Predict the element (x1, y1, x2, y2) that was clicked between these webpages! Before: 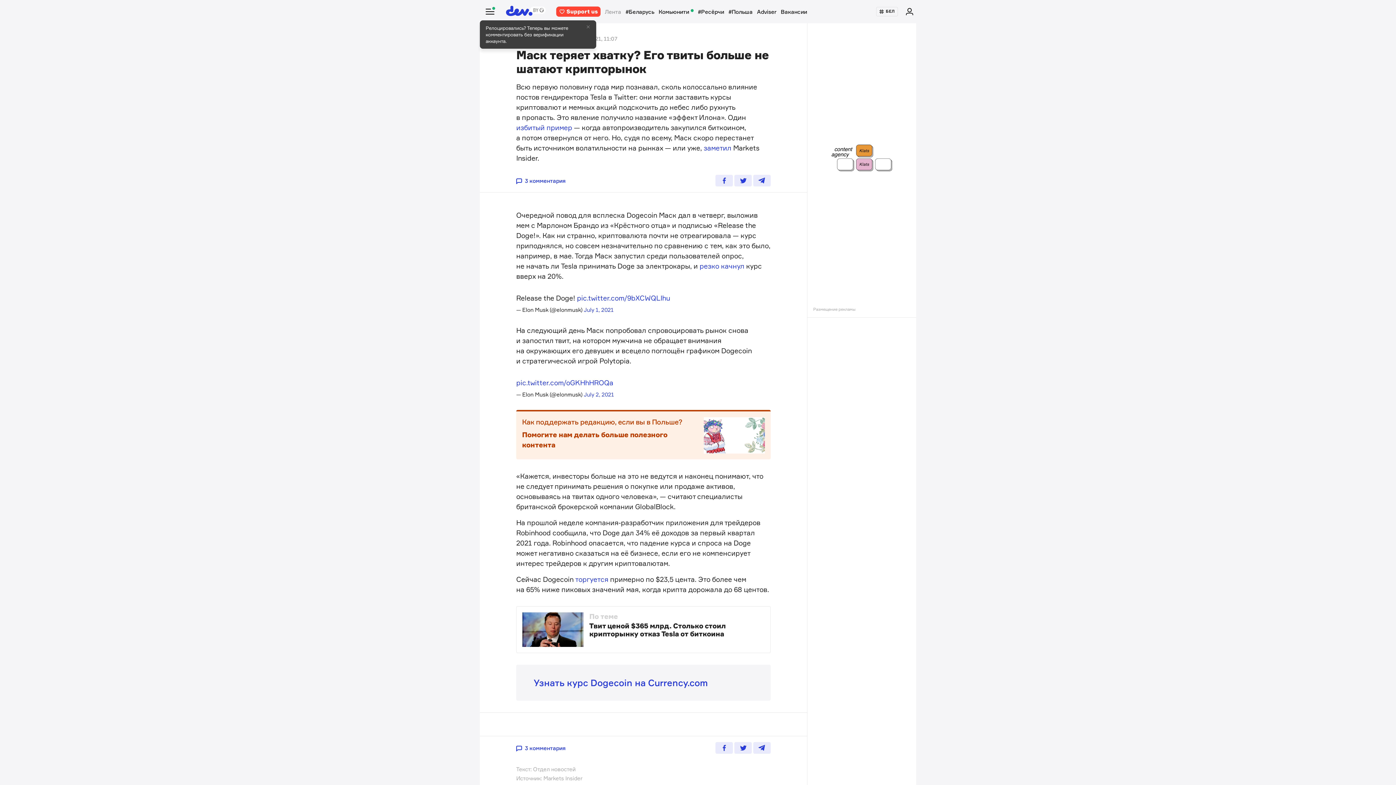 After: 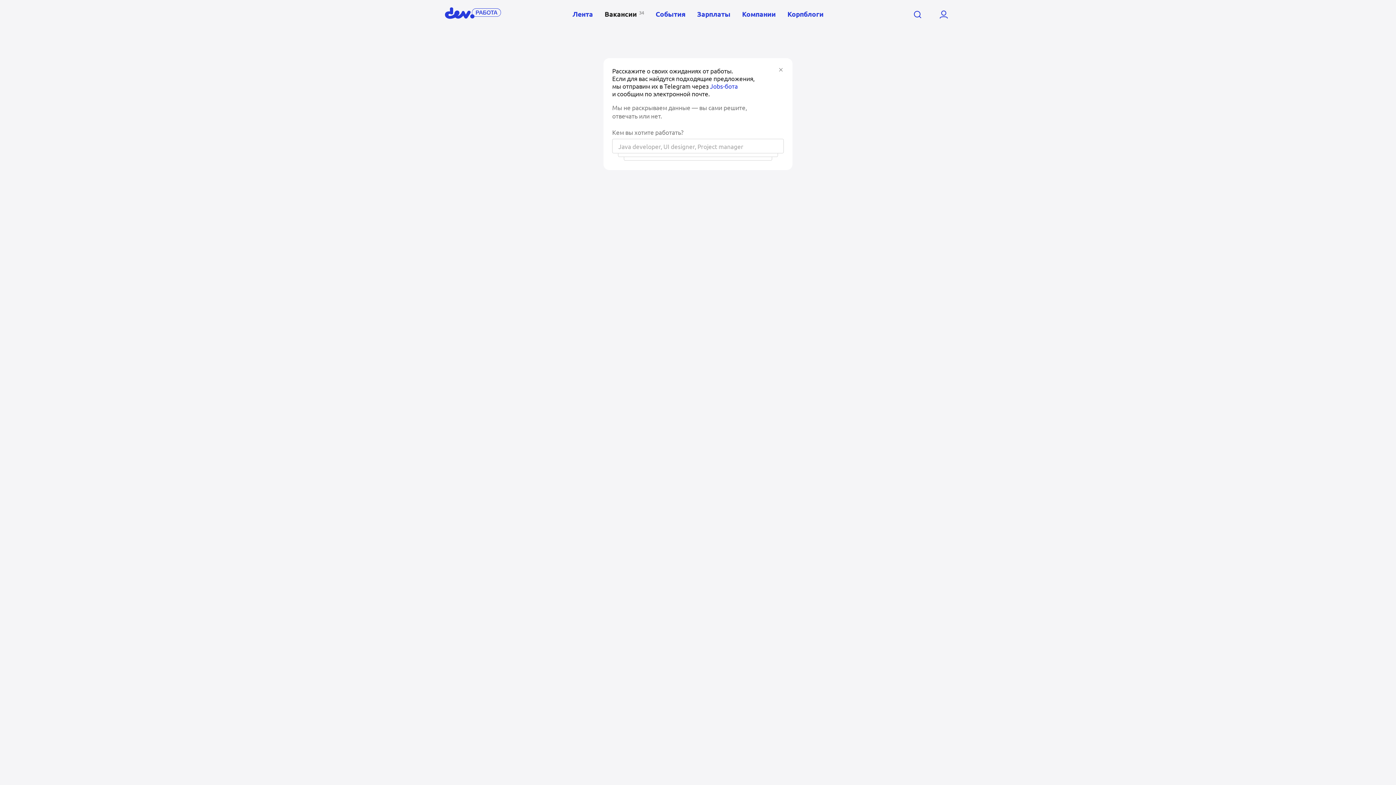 Action: label: Вакансии bbox: (778, 8, 810, 15)